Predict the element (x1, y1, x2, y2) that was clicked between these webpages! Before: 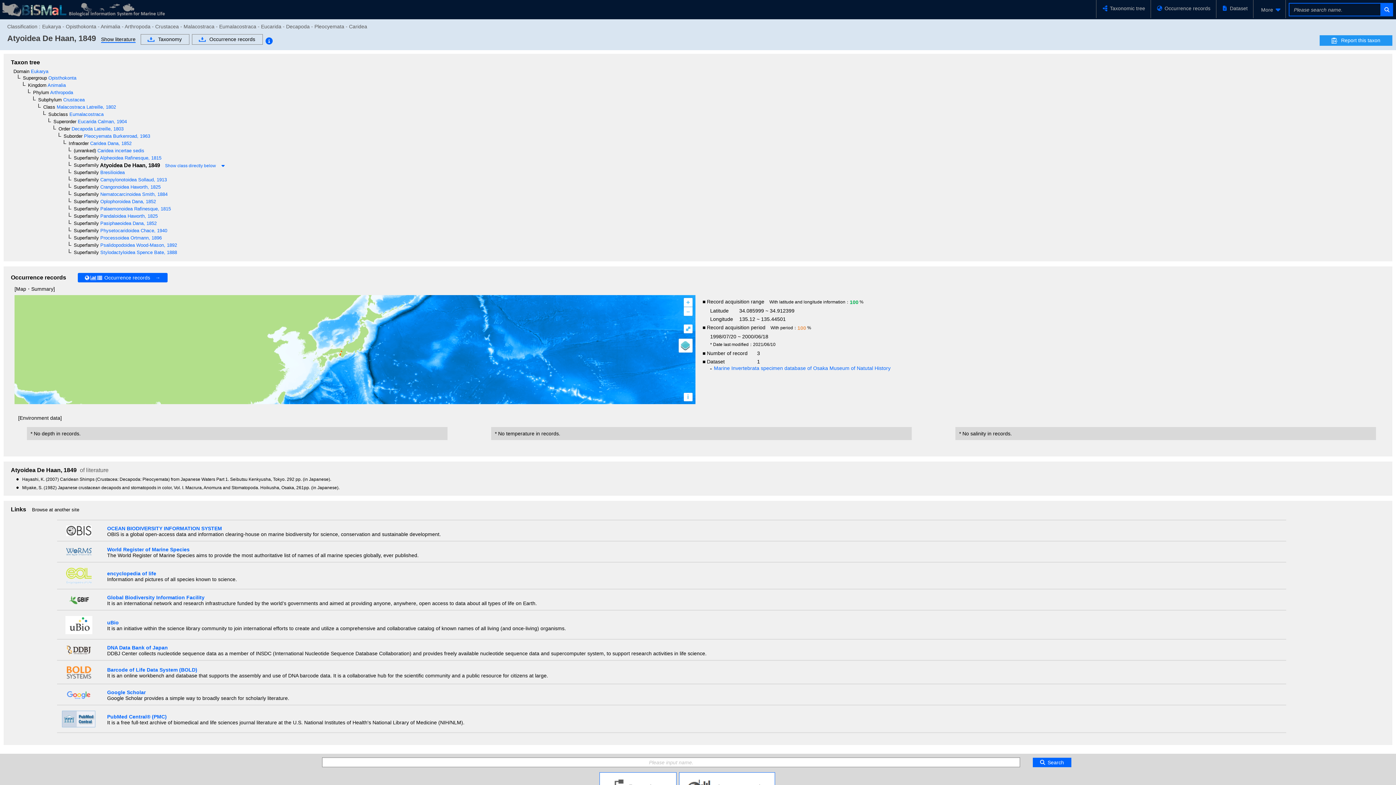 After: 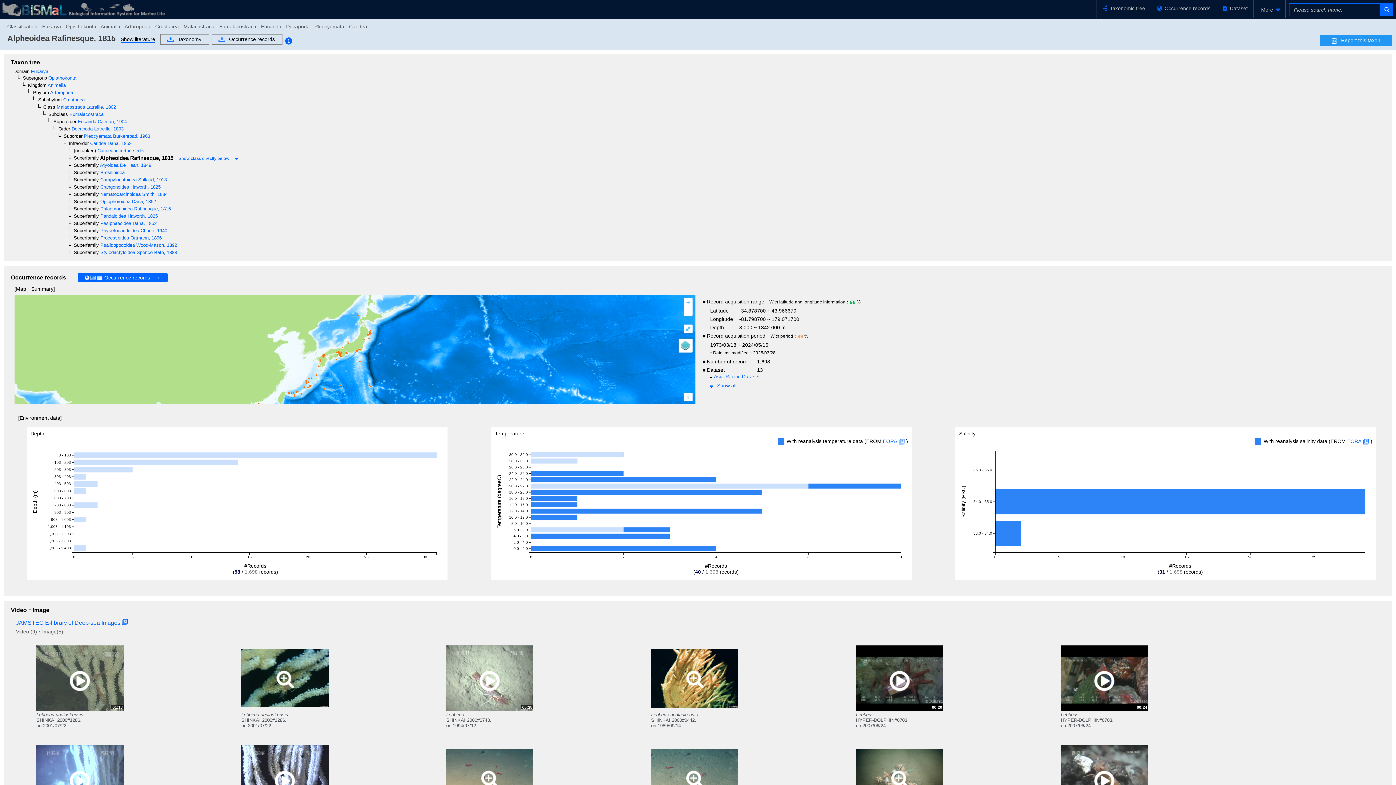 Action: bbox: (98, 154, 161, 160) label:  Alpheoidea Rafinesque, 1815